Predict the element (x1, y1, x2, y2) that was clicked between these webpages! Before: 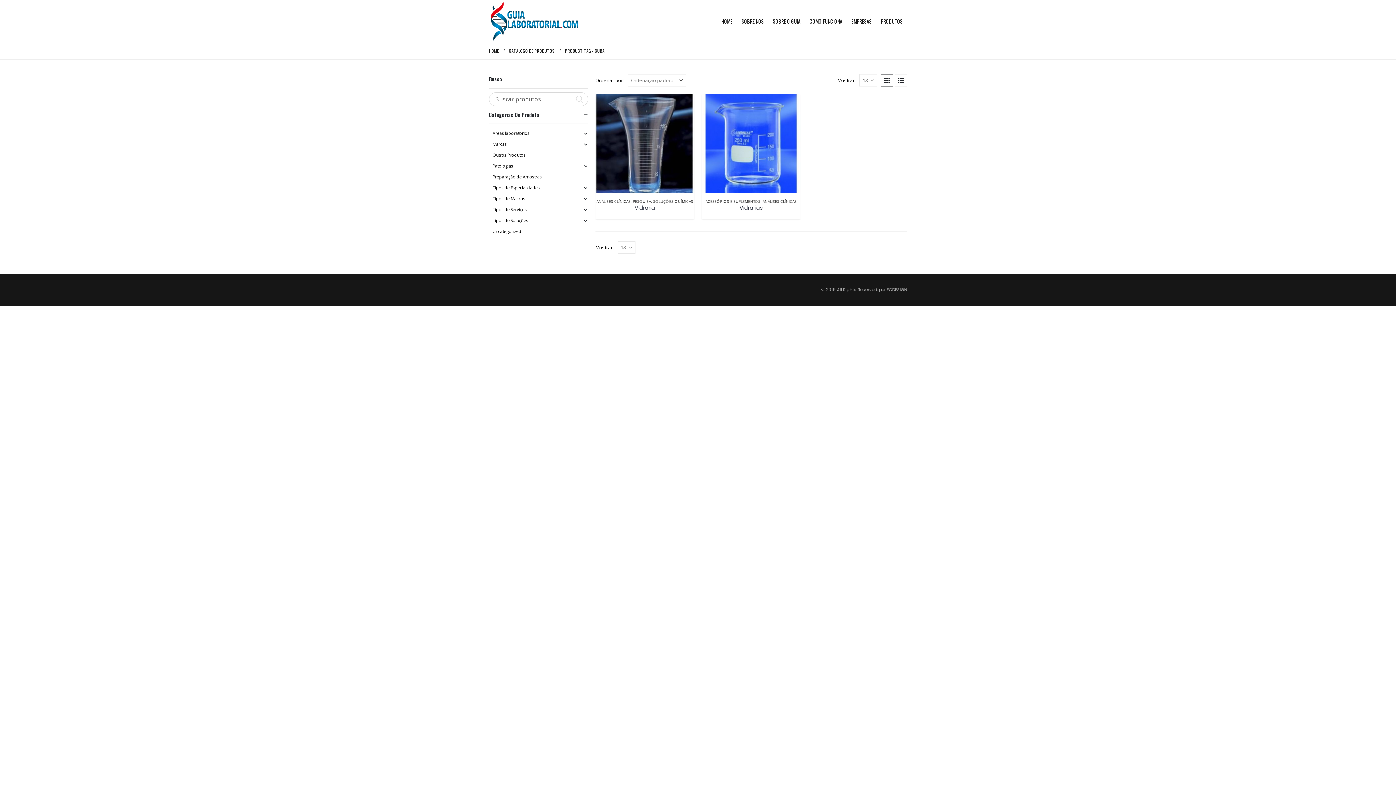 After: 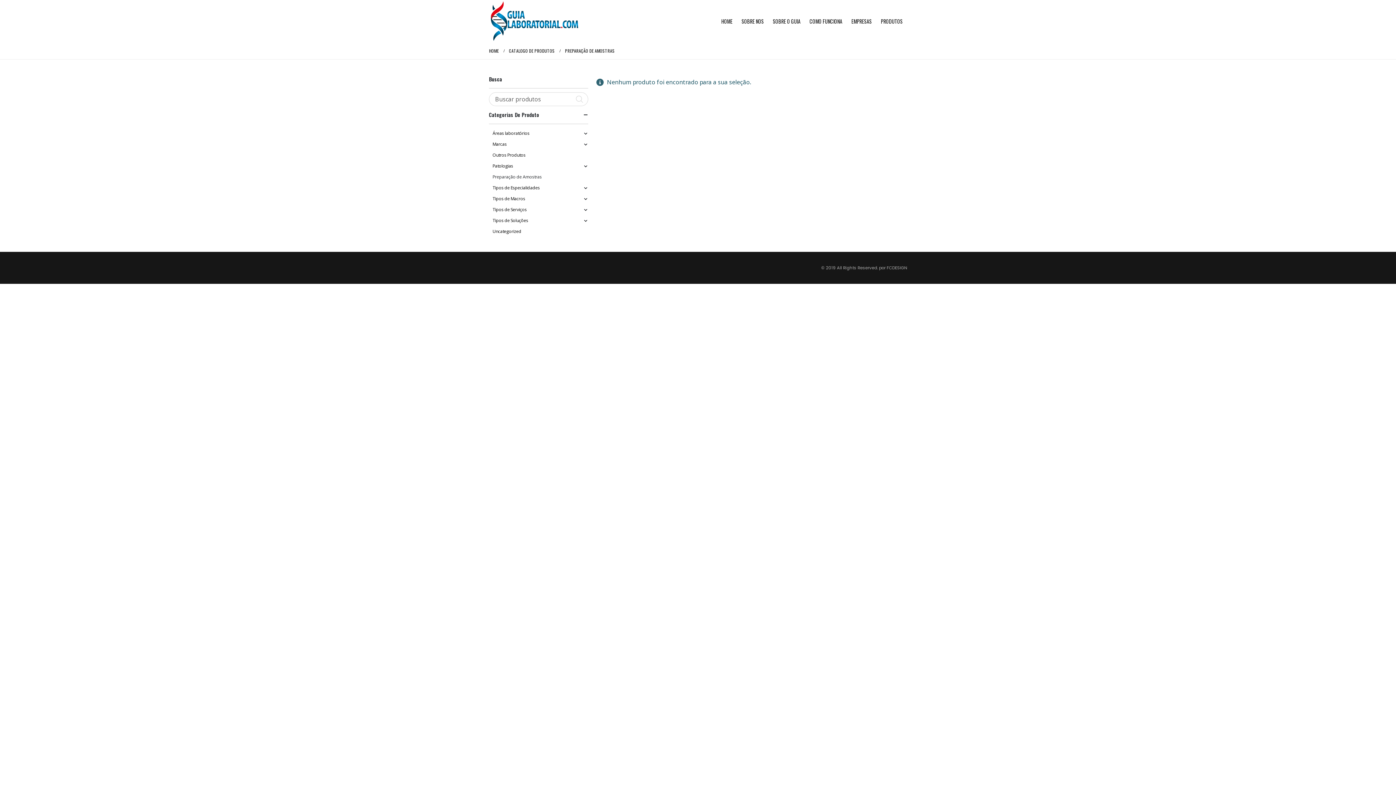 Action: label: Preparação de Amostras bbox: (492, 171, 541, 182)